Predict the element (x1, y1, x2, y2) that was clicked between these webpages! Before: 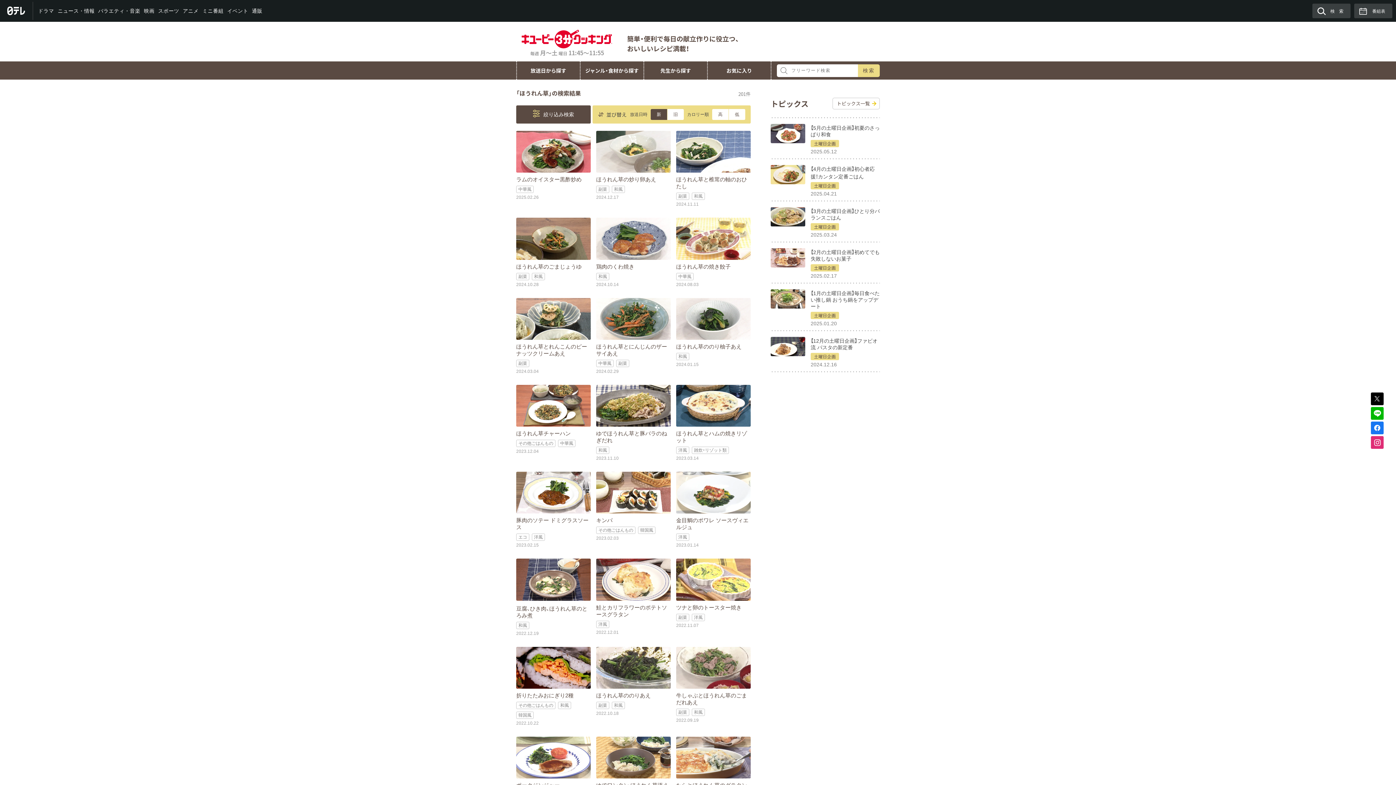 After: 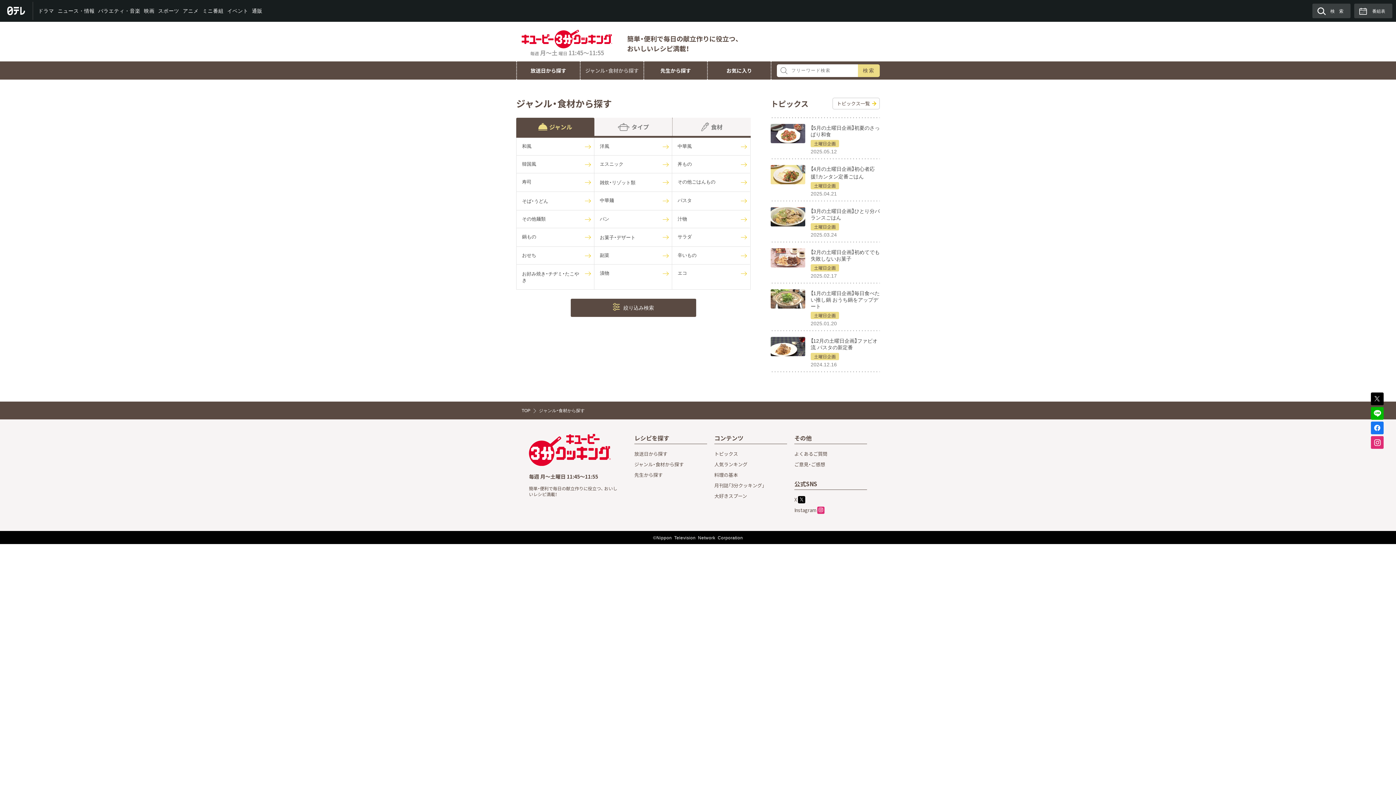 Action: bbox: (580, 61, 643, 79) label: ジャンル・食材から探す